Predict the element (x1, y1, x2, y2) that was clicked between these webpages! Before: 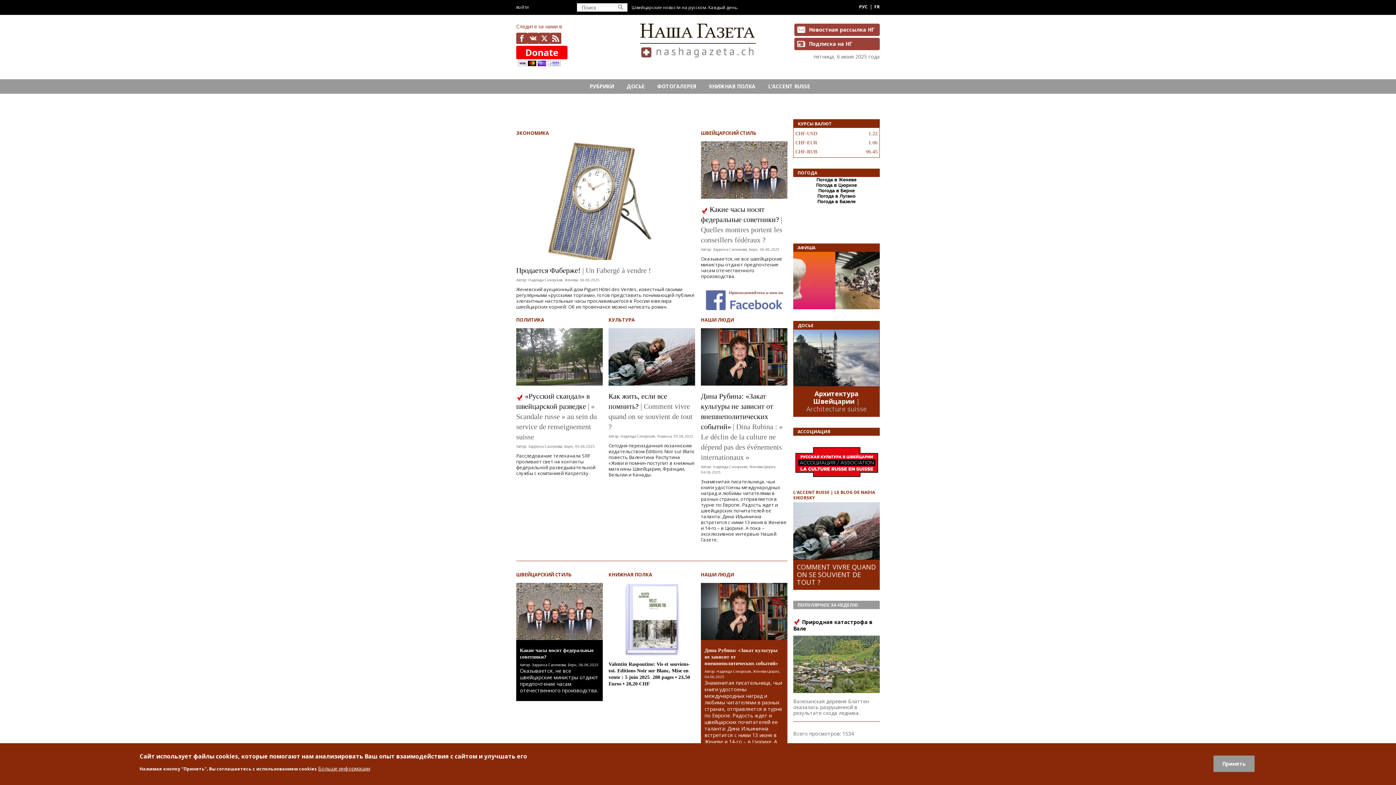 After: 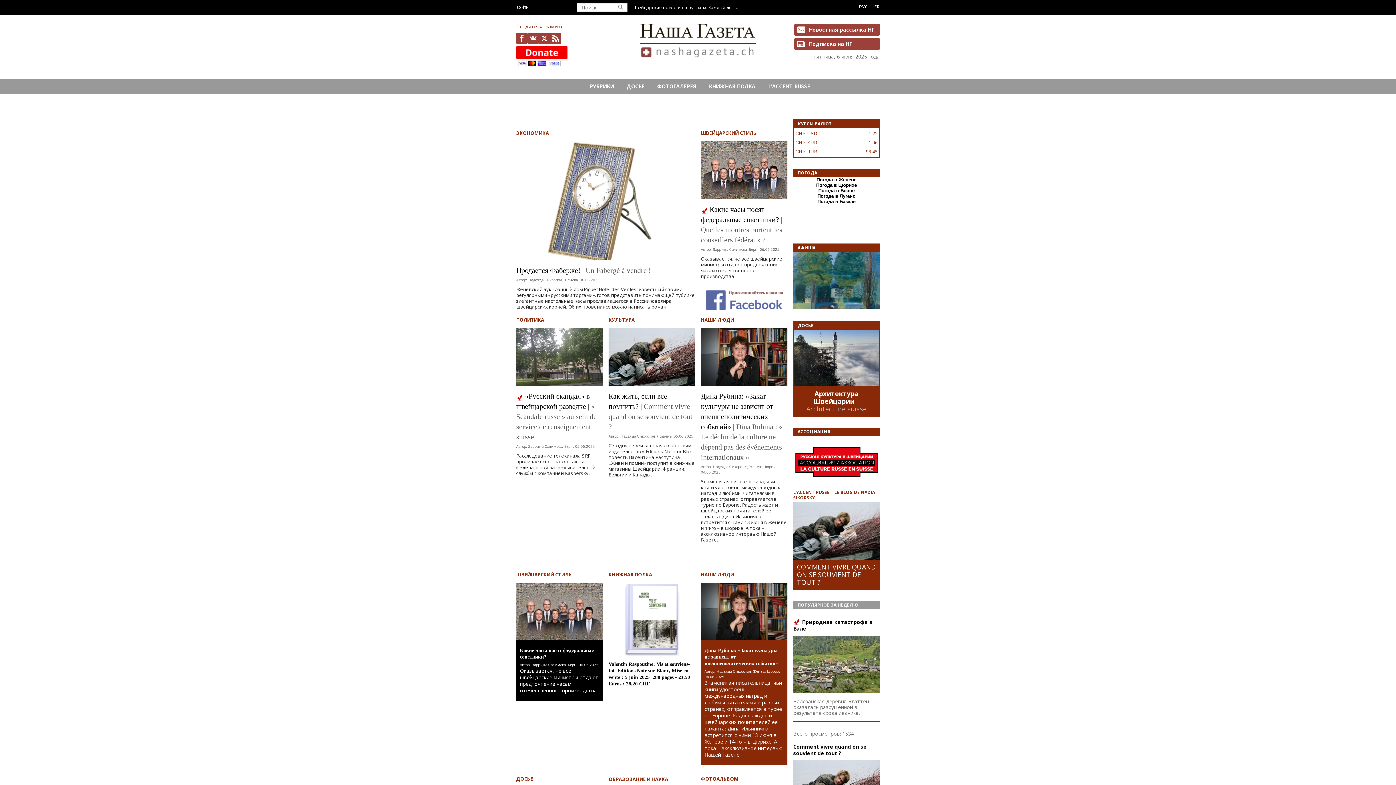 Action: bbox: (640, 23, 755, 57)